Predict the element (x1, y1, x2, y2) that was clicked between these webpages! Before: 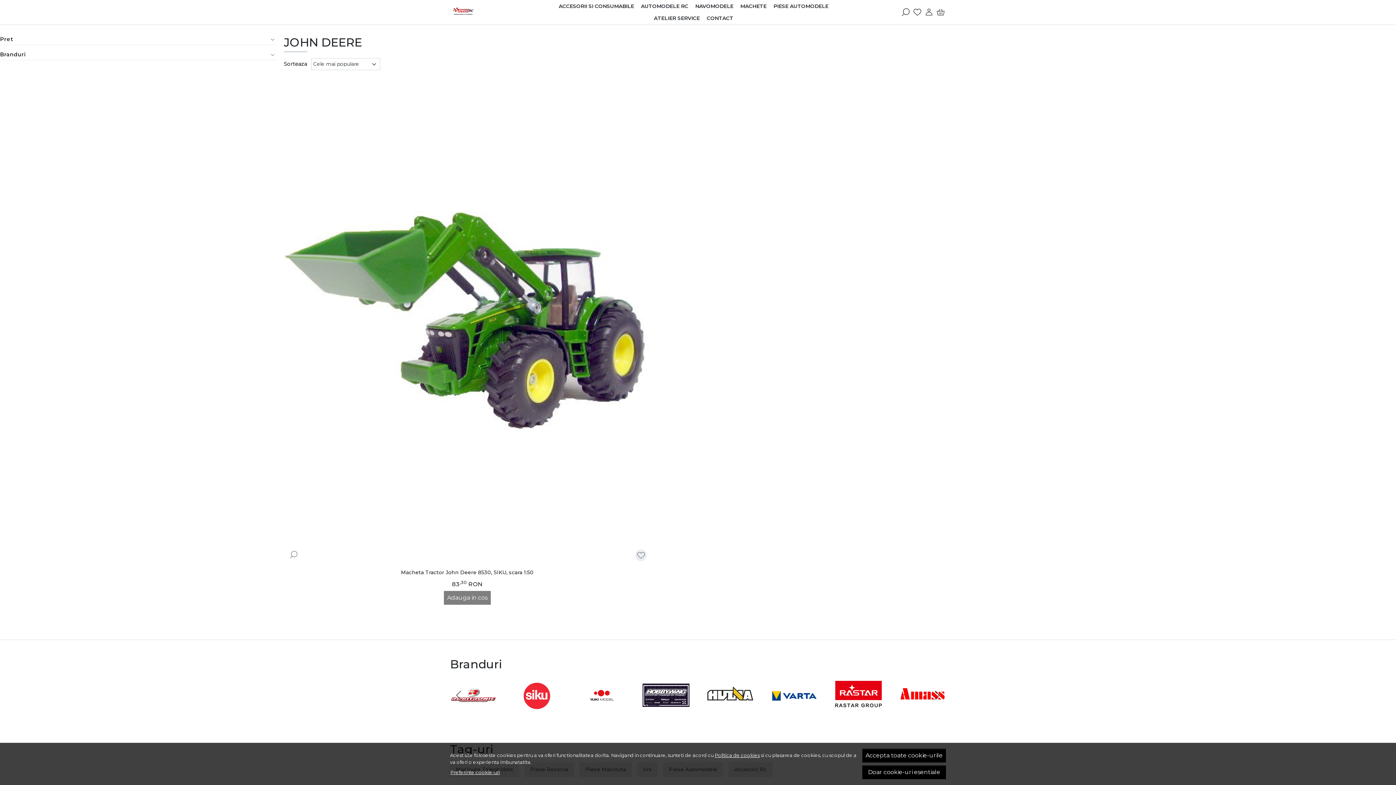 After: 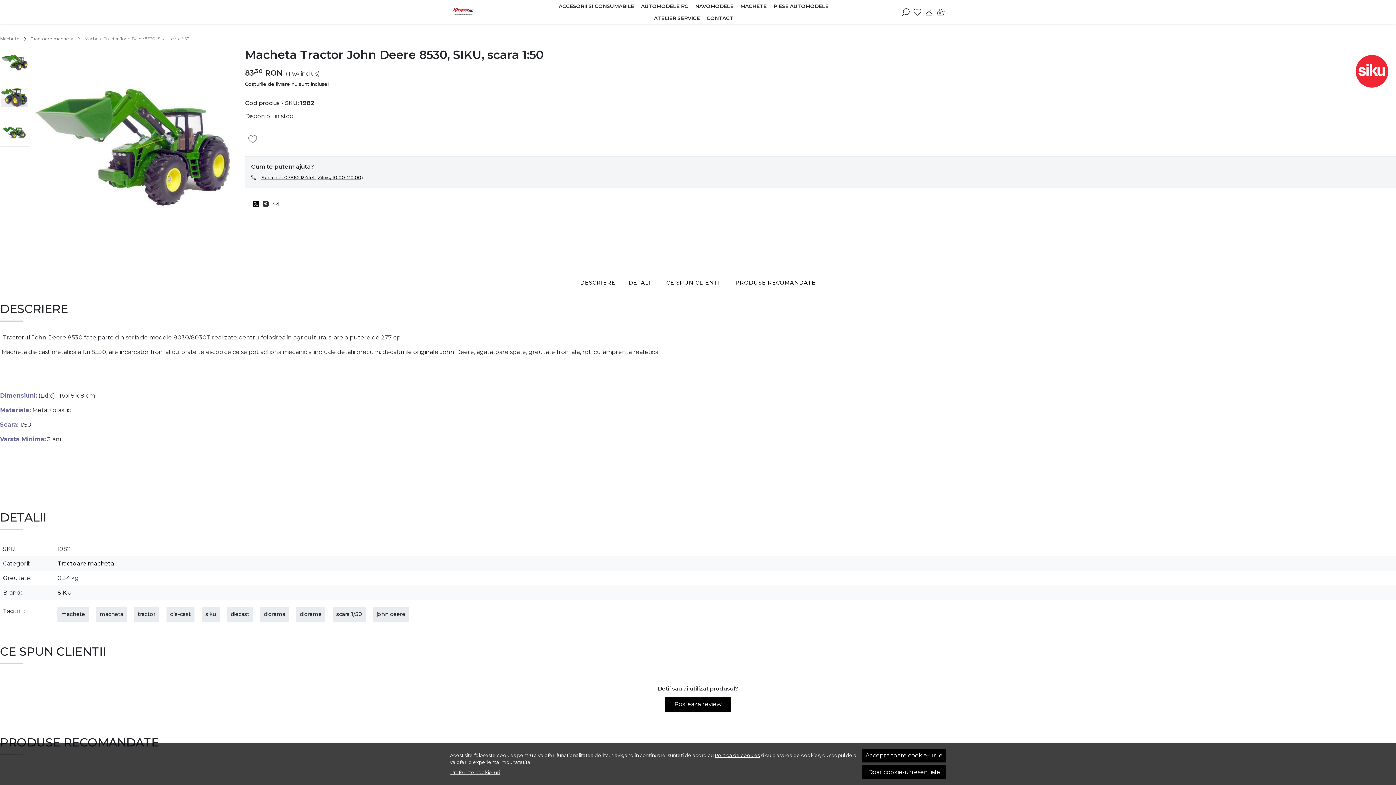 Action: label: Macheta Tractor John Deere 8530, SIKU, scara 1:50 bbox: (401, 565, 533, 580)